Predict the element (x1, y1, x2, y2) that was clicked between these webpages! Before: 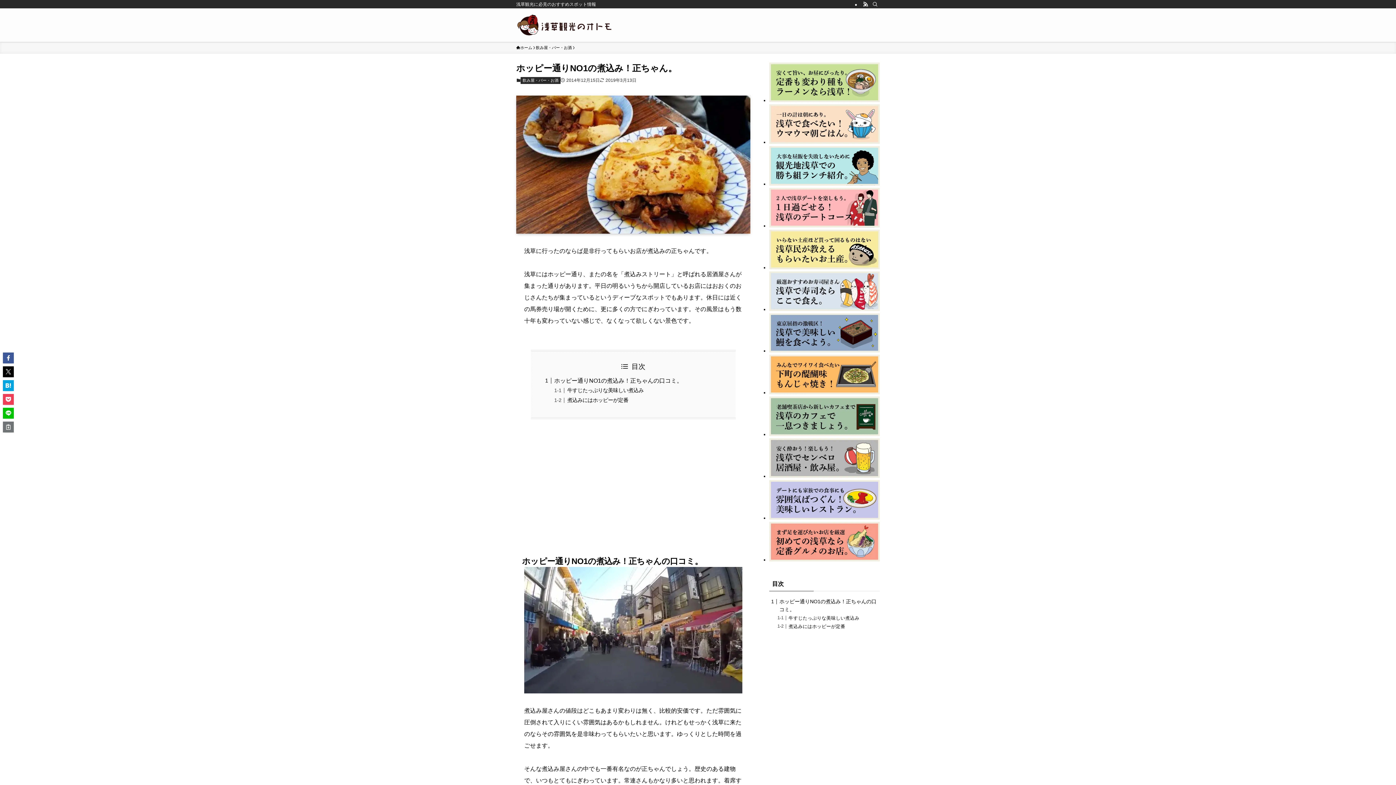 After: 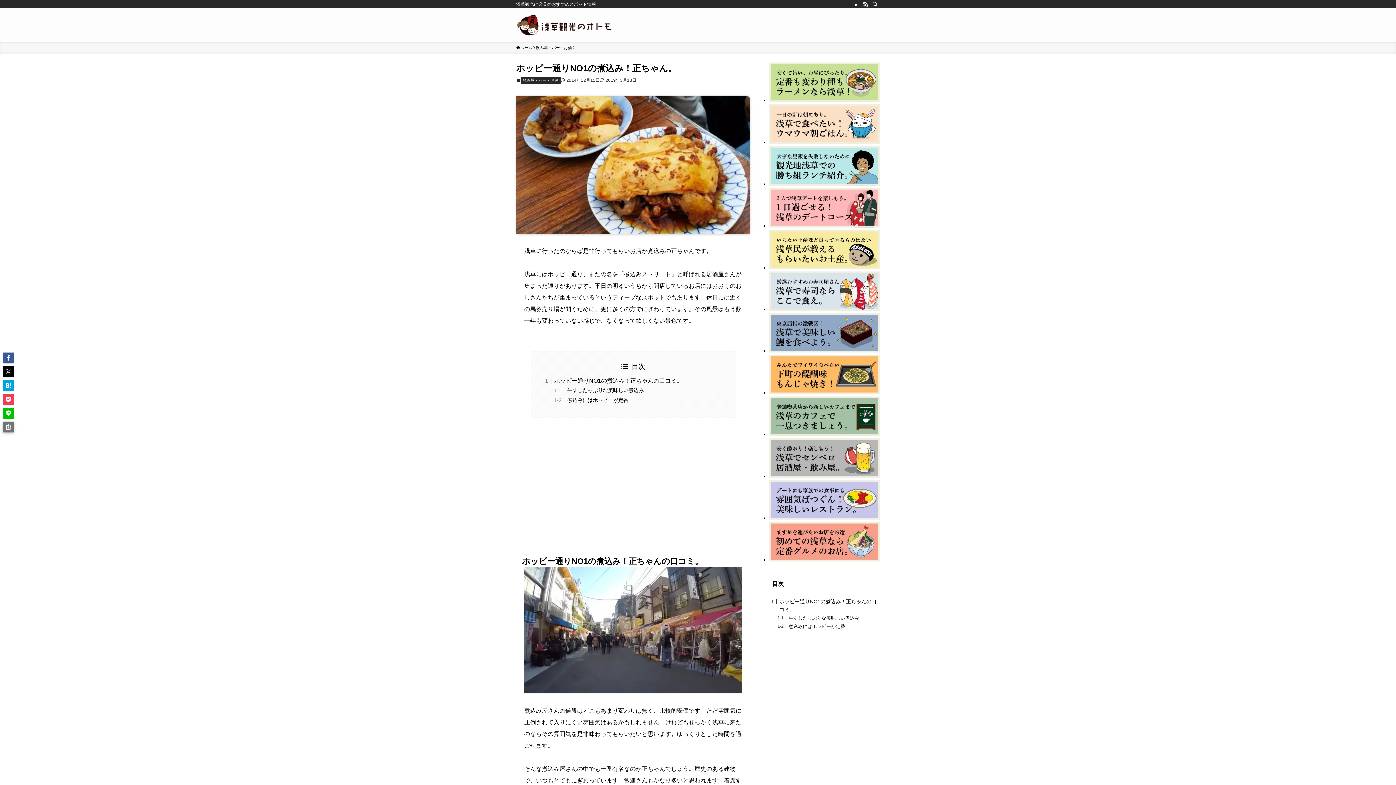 Action: bbox: (2, 421, 13, 432)